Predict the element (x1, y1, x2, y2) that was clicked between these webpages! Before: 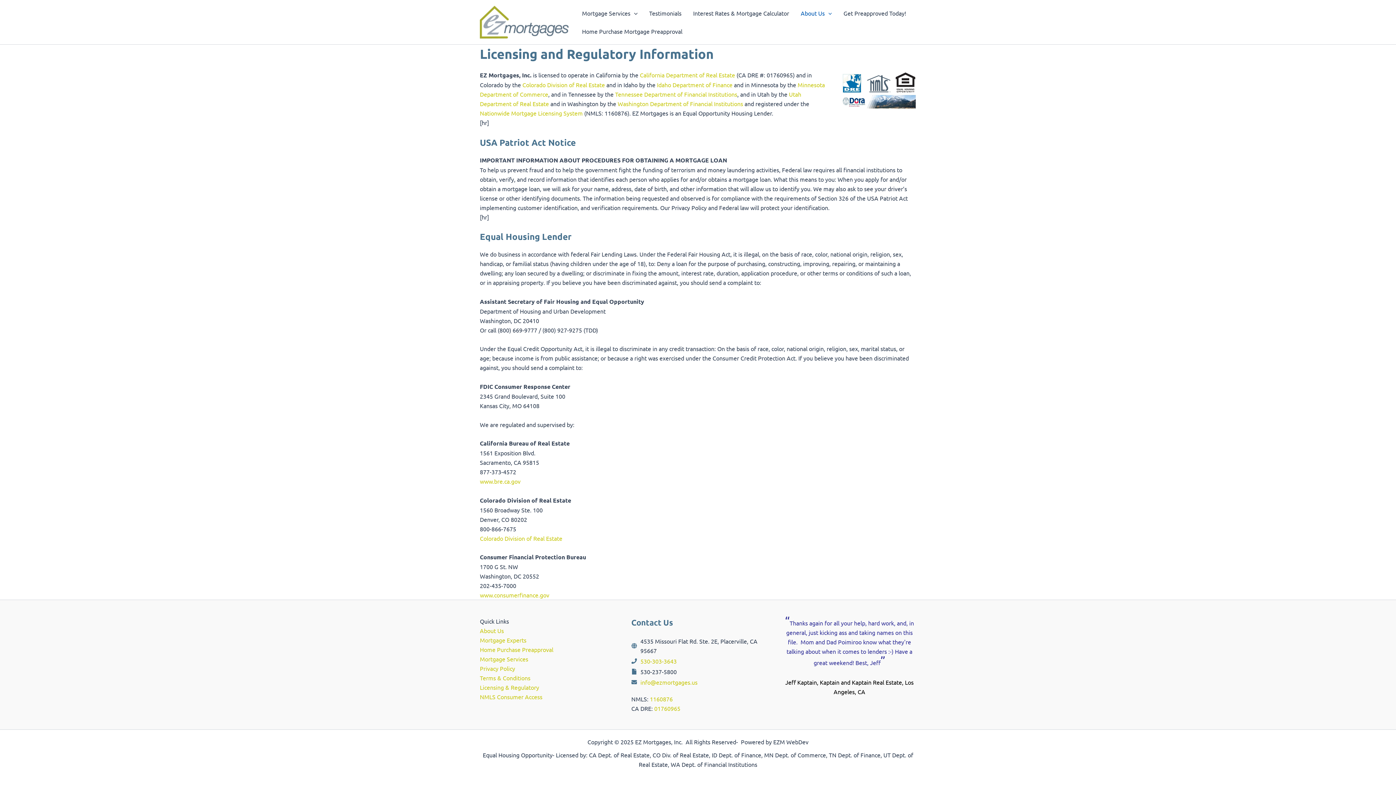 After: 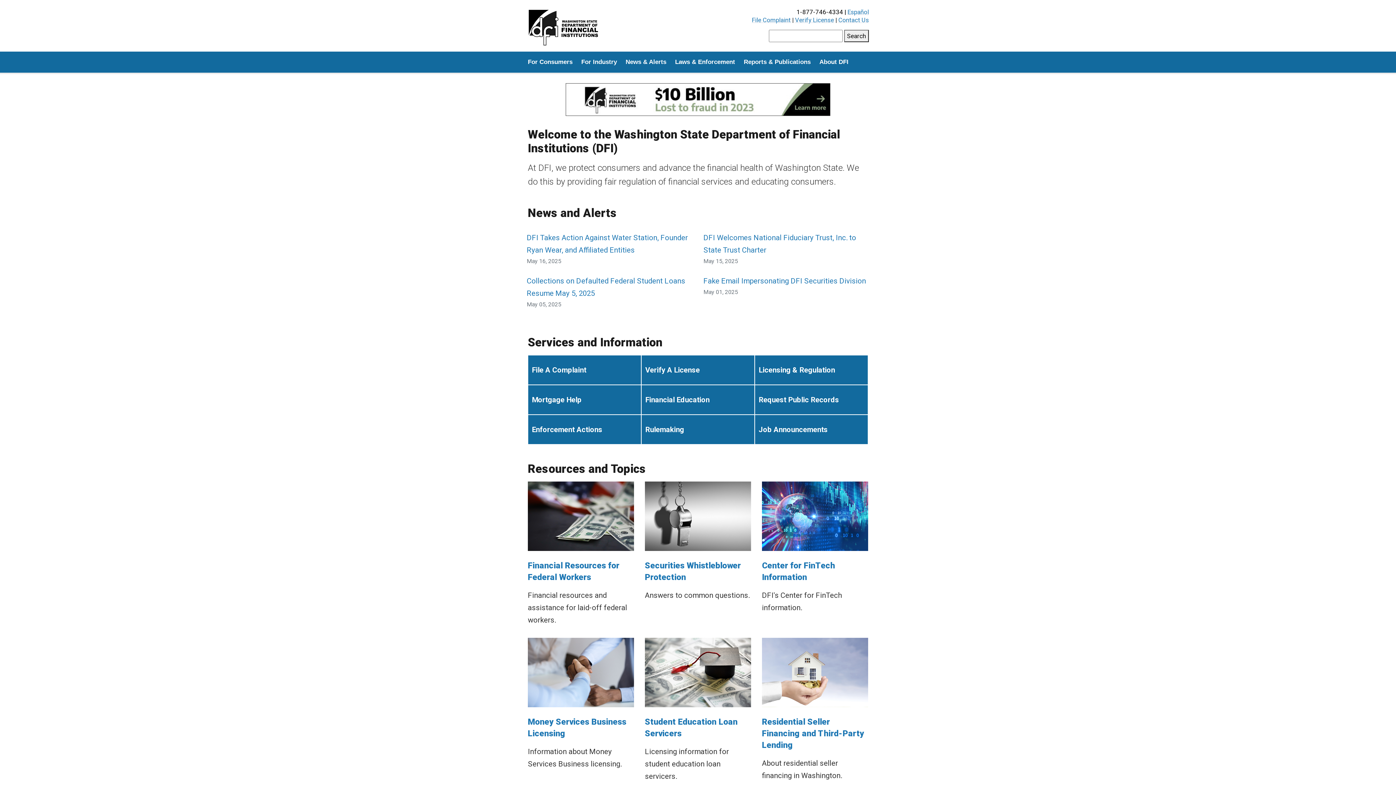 Action: bbox: (617, 100, 743, 107) label: Washington Department of Financial Institutions